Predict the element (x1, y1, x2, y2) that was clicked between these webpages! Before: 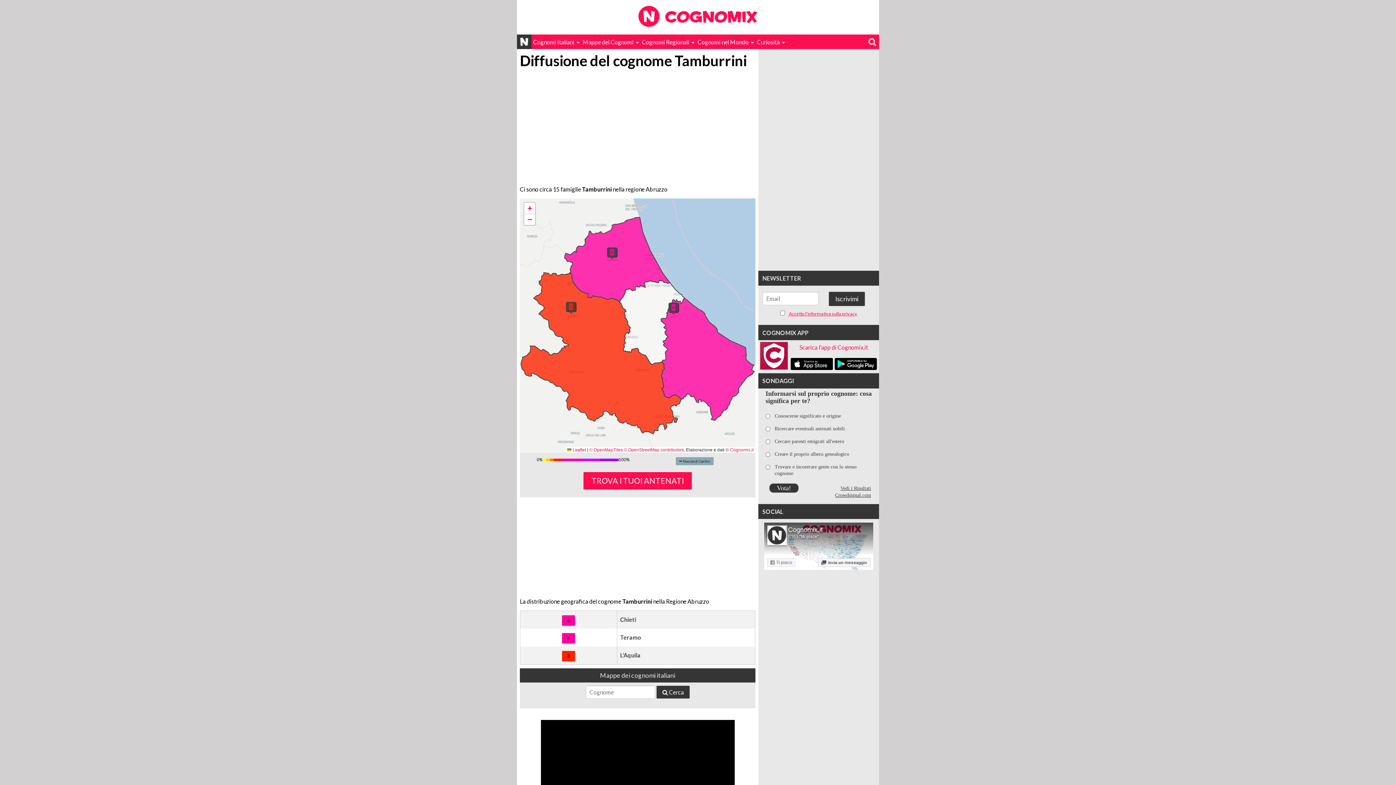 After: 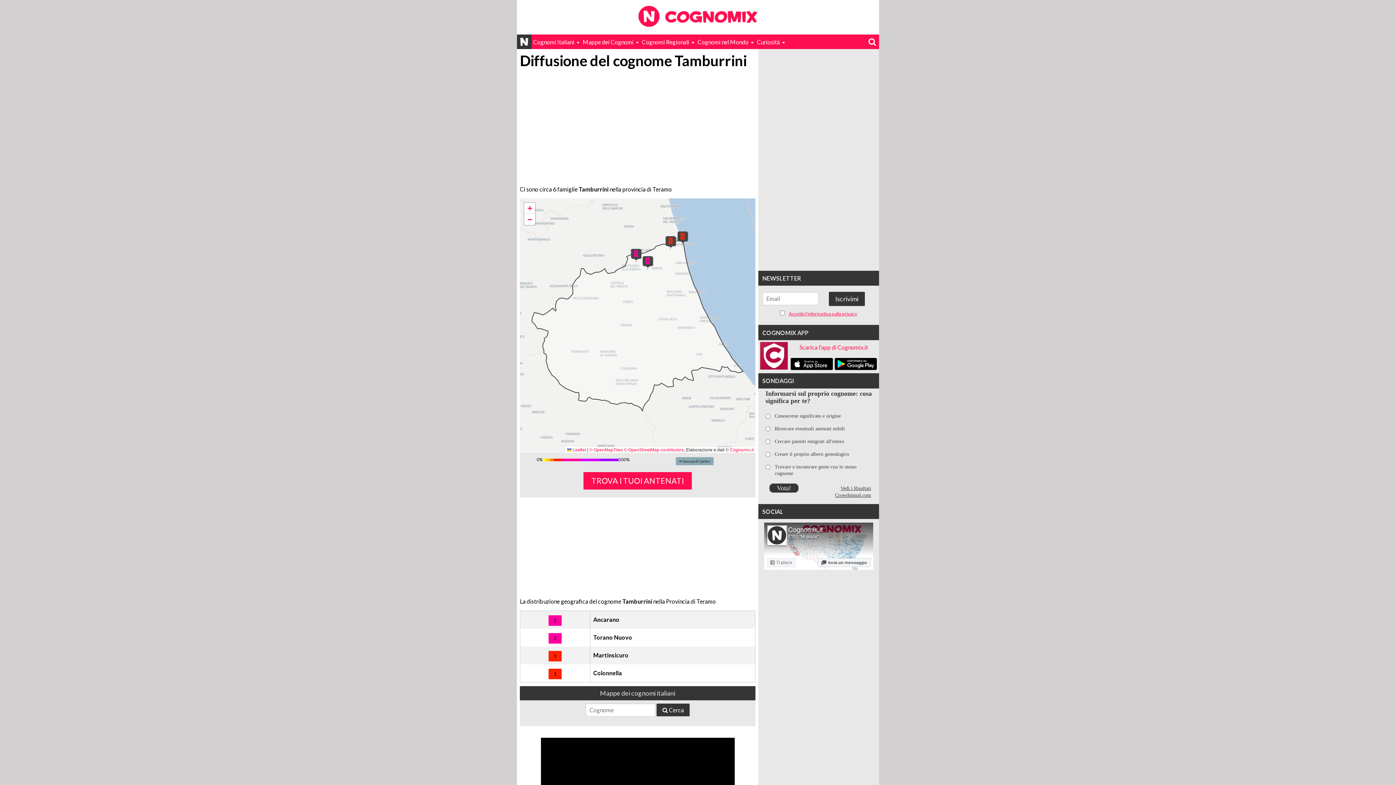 Action: bbox: (611, 260, 612, 260) label: 6